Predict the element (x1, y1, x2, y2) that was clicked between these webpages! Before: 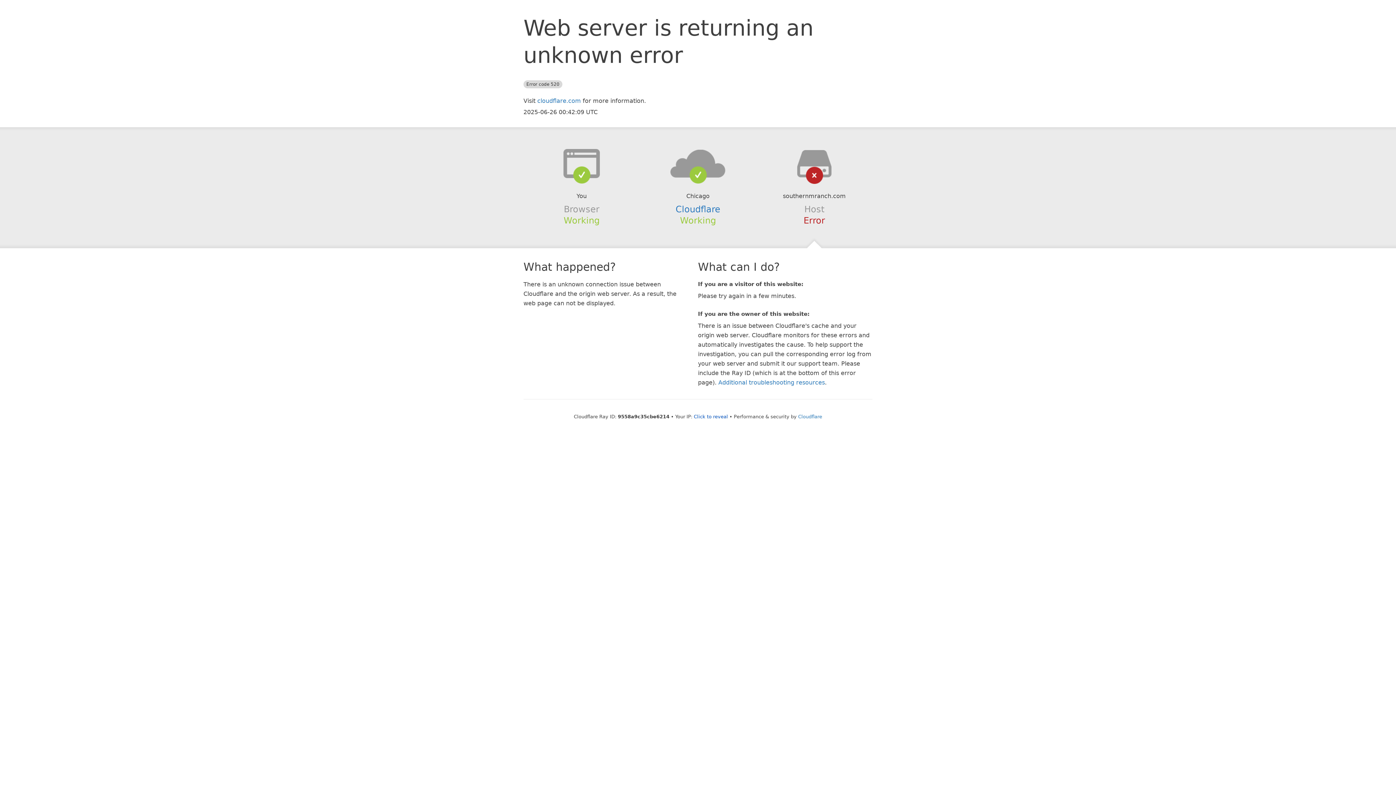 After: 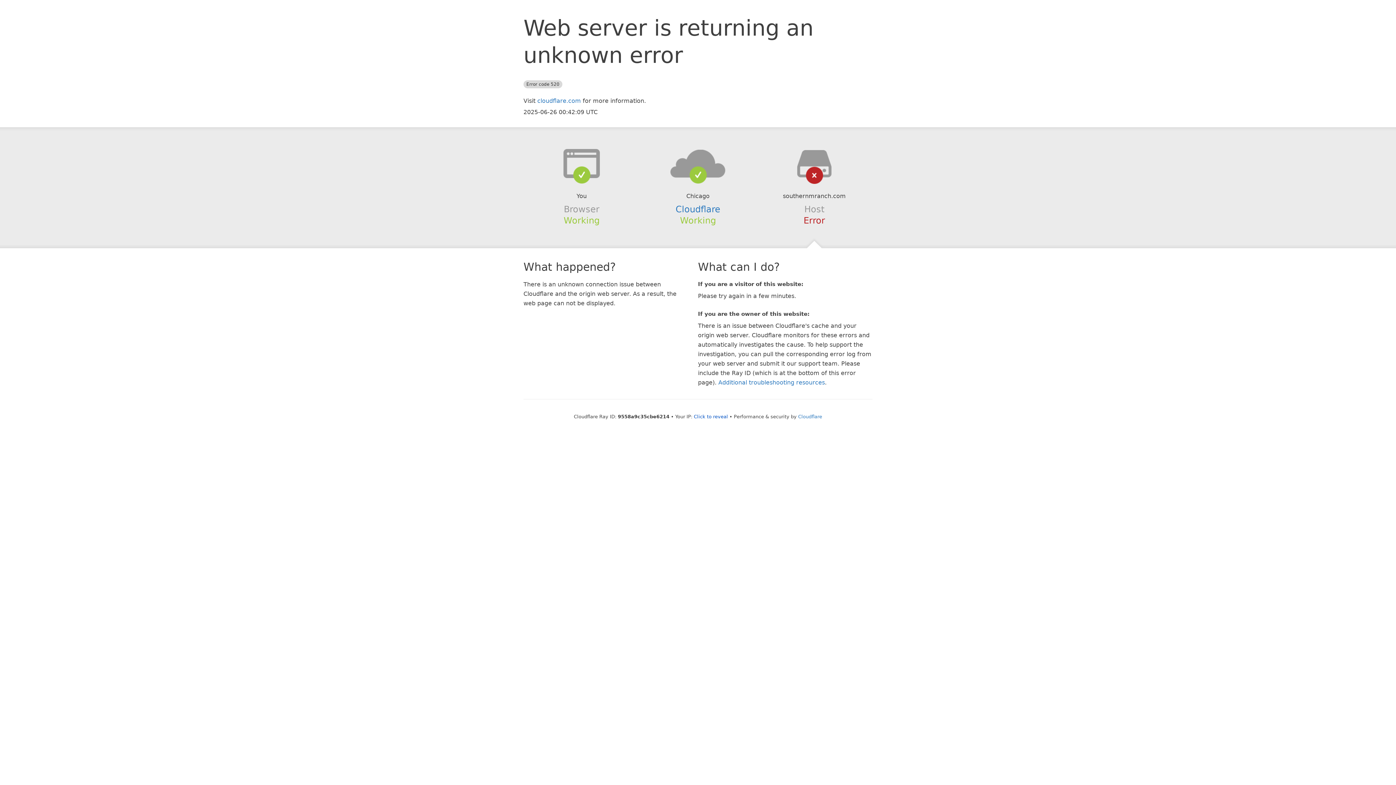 Action: bbox: (639, 148, 756, 178)